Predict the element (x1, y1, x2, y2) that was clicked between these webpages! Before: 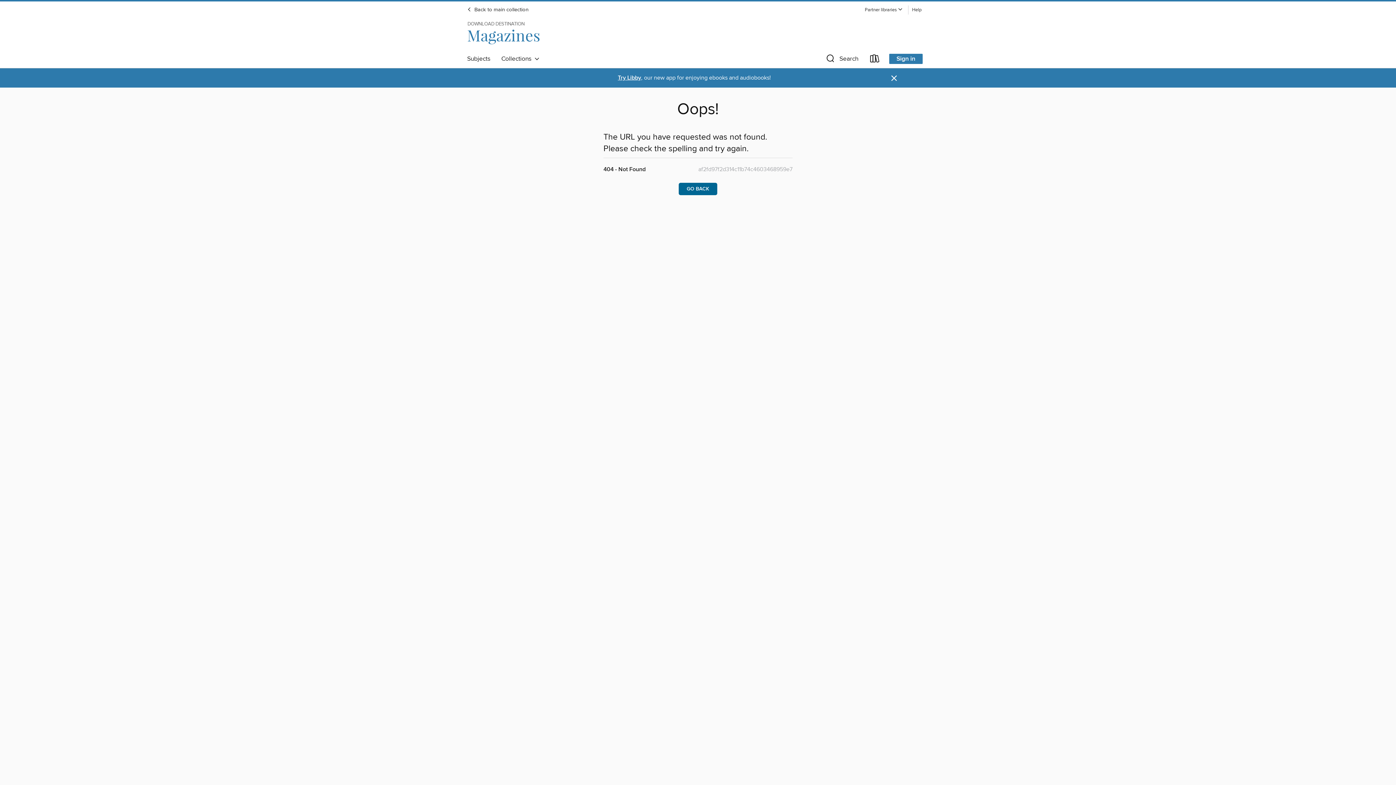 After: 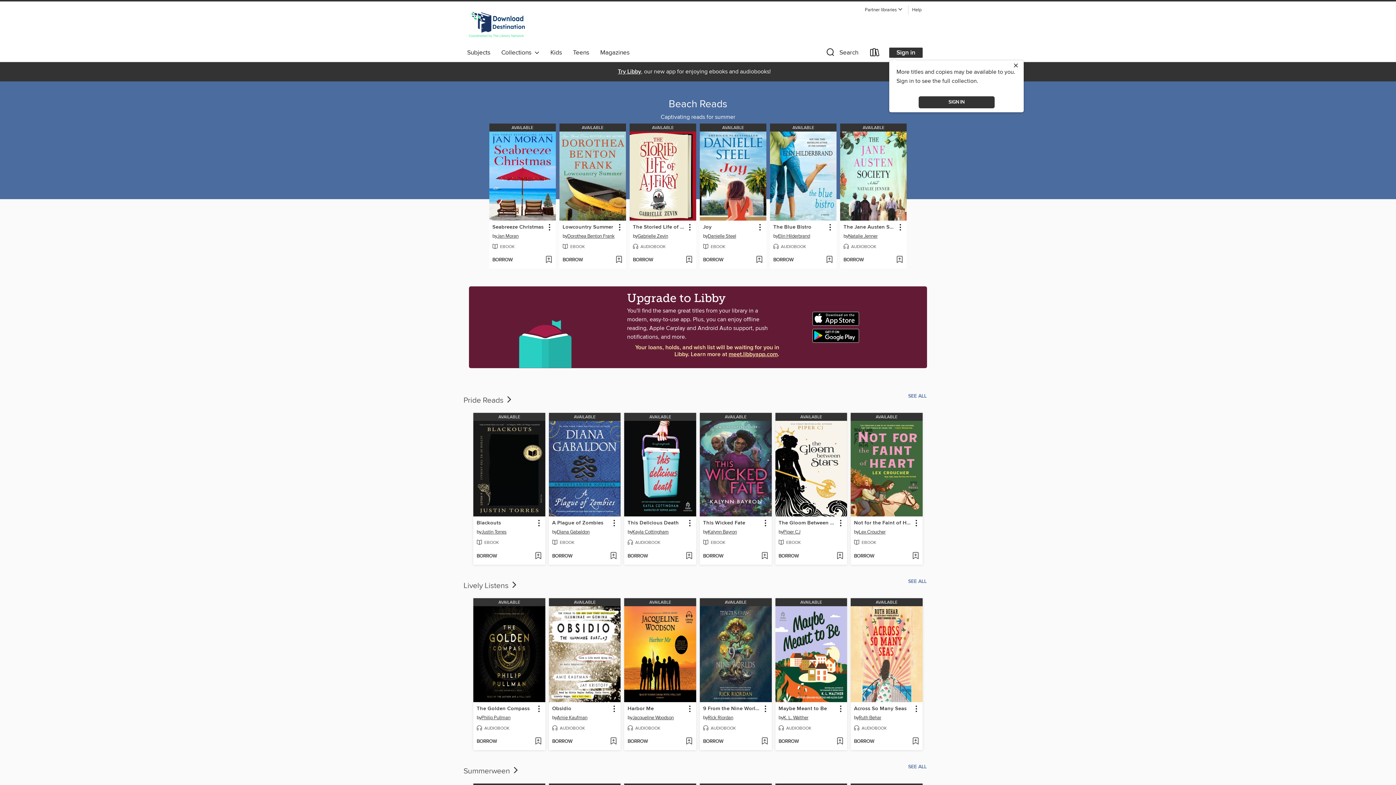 Action: label:  Back to main collection bbox: (461, 5, 528, 14)